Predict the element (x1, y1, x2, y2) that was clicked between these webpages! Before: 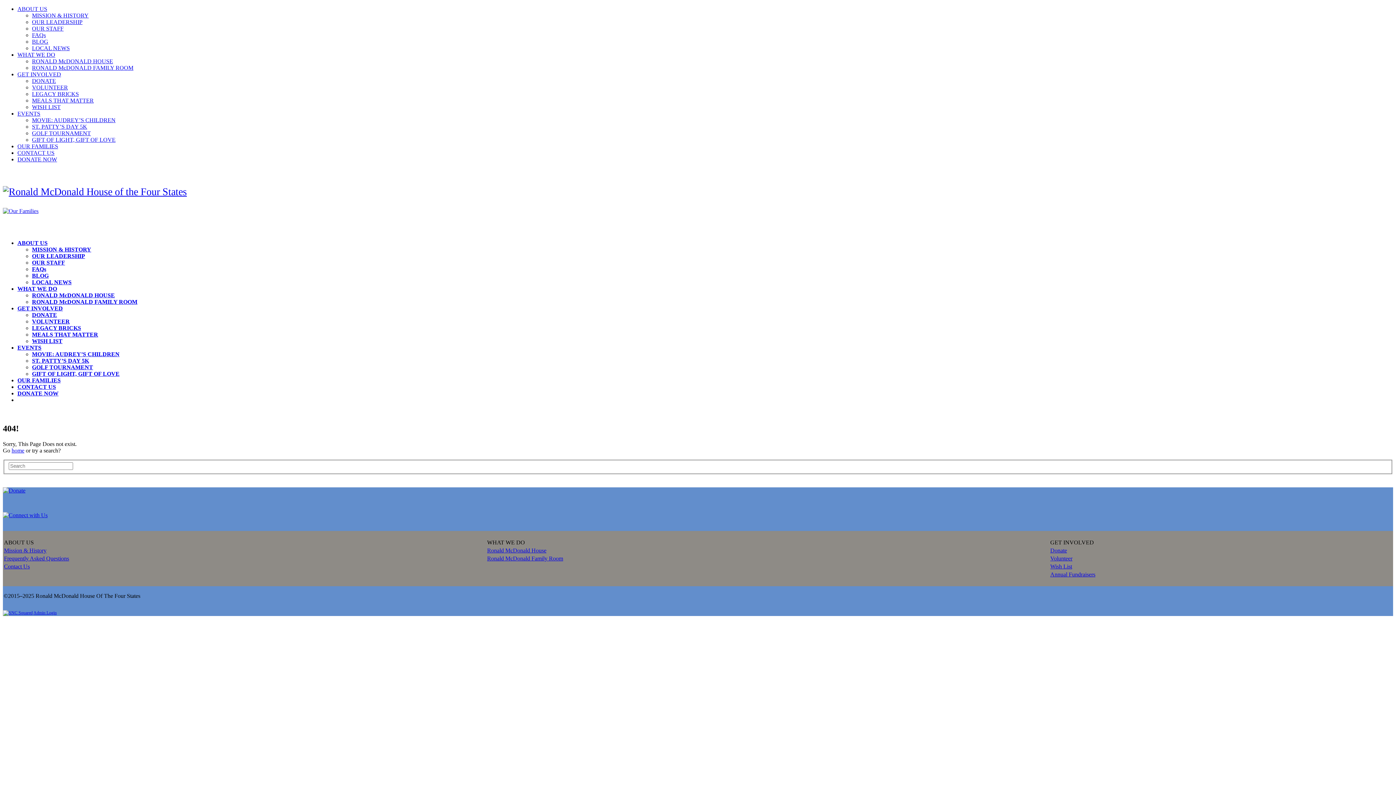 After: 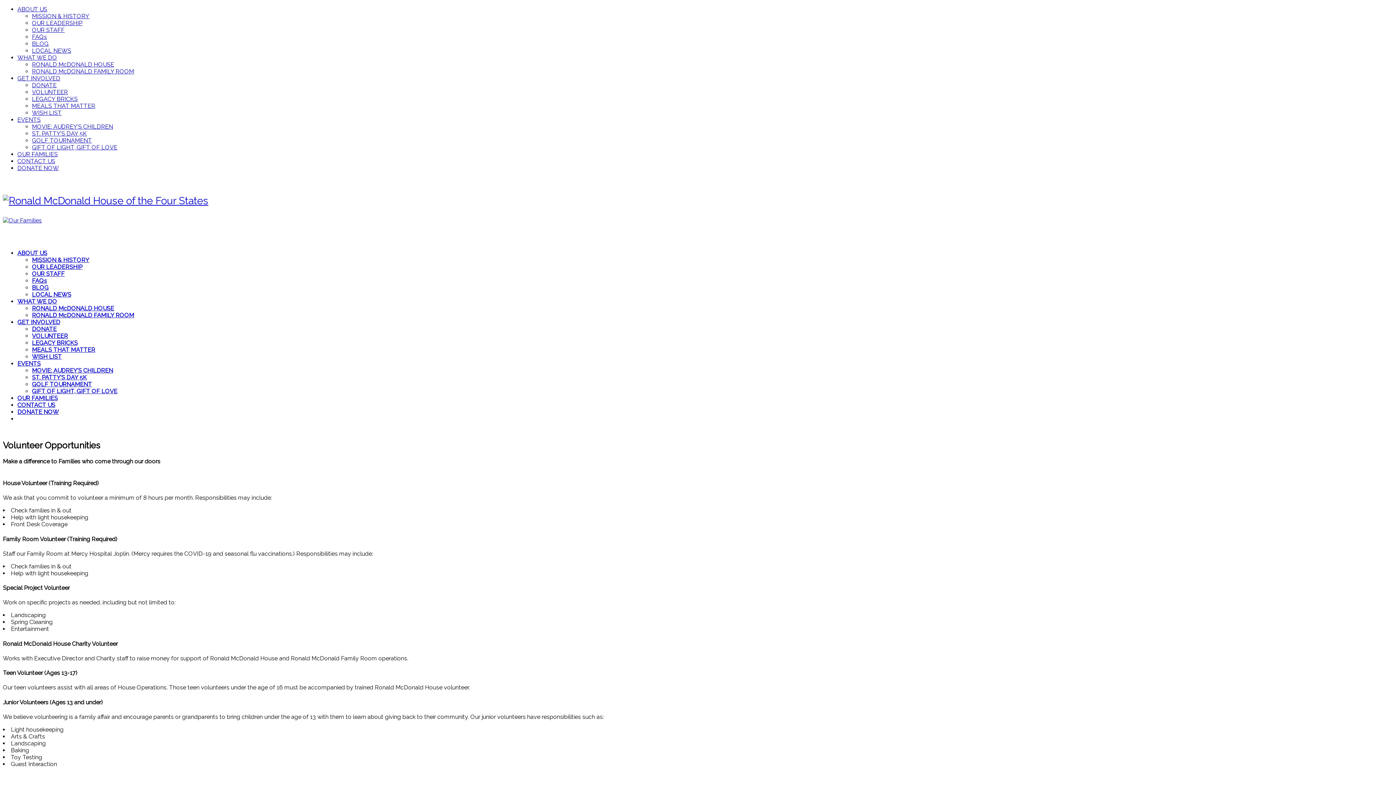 Action: label: Volunteer bbox: (1050, 555, 1072, 561)